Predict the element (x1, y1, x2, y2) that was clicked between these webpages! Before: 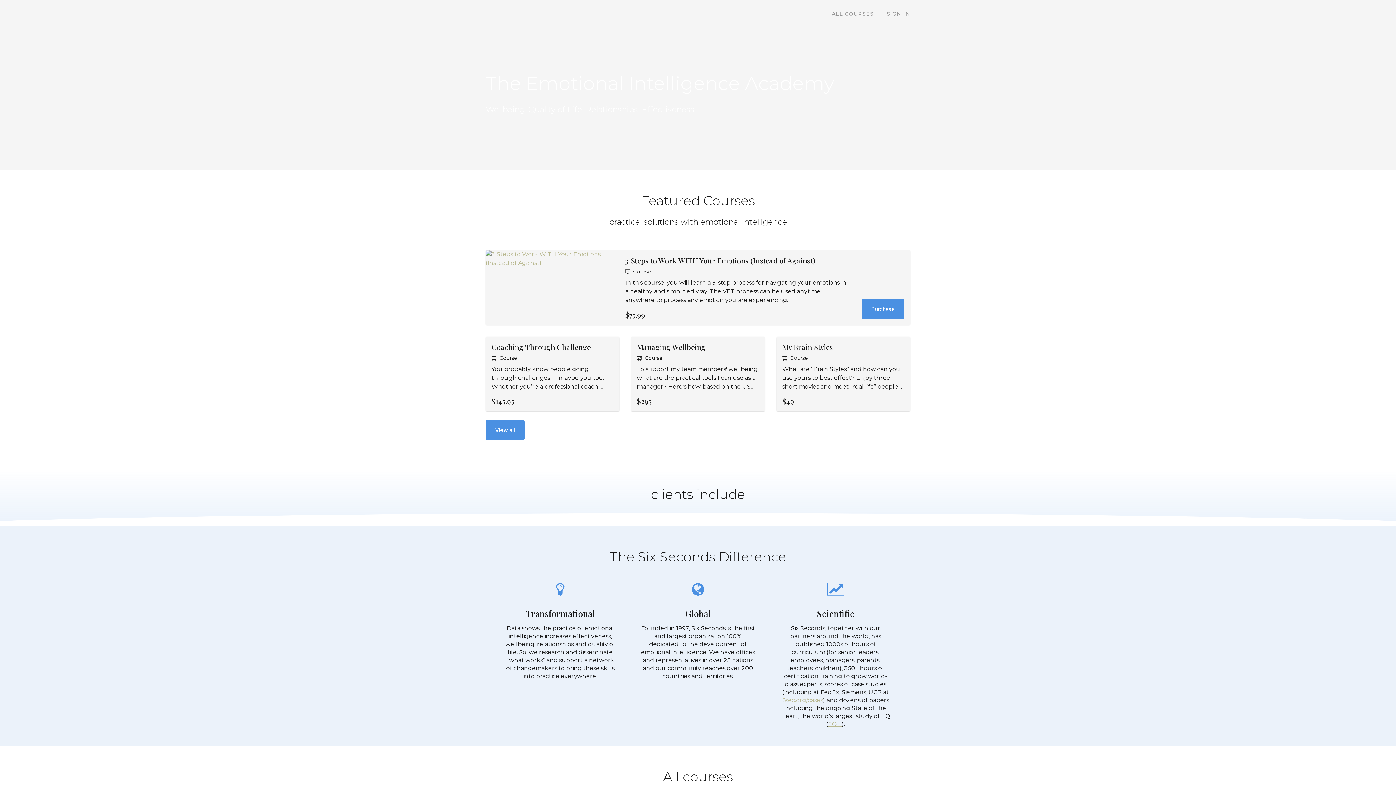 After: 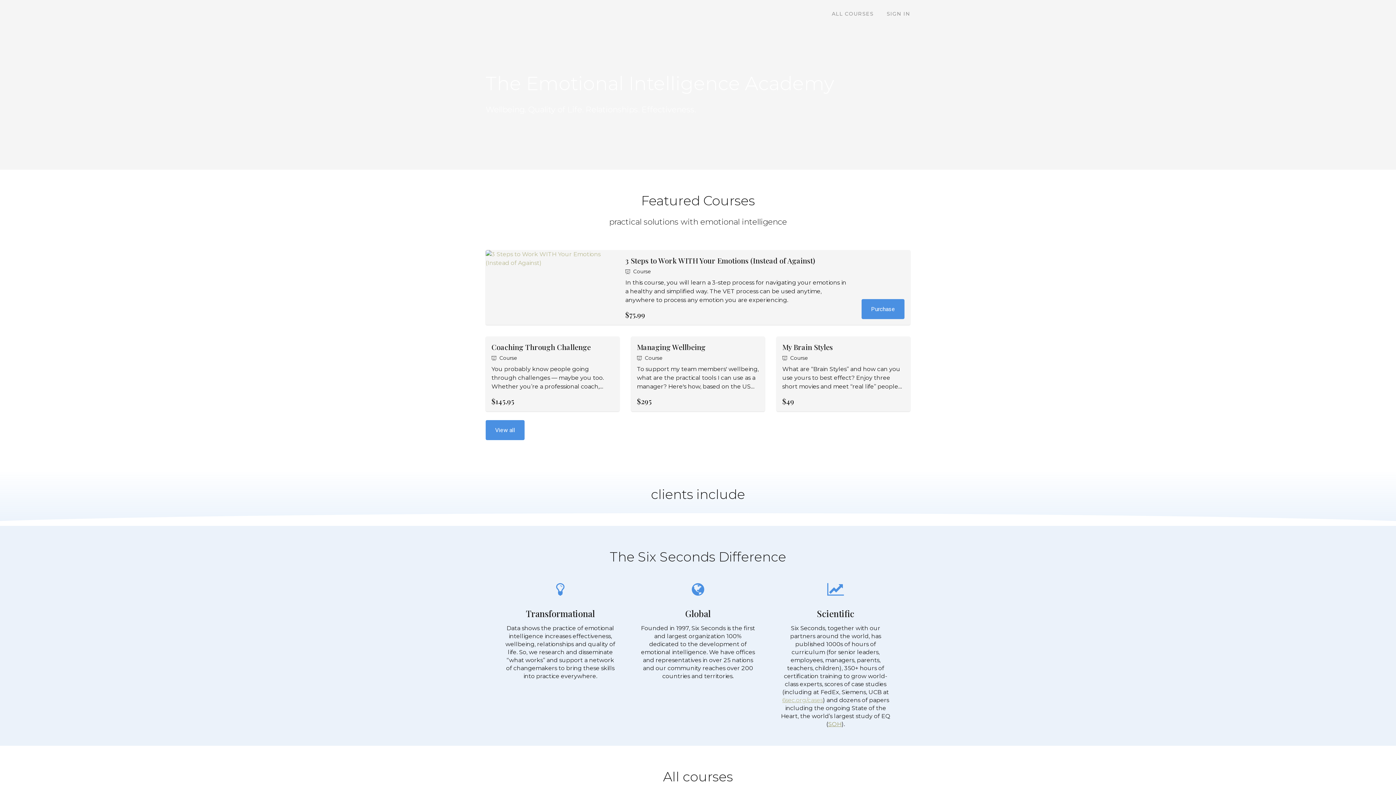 Action: bbox: (828, 721, 841, 728) label: SOH